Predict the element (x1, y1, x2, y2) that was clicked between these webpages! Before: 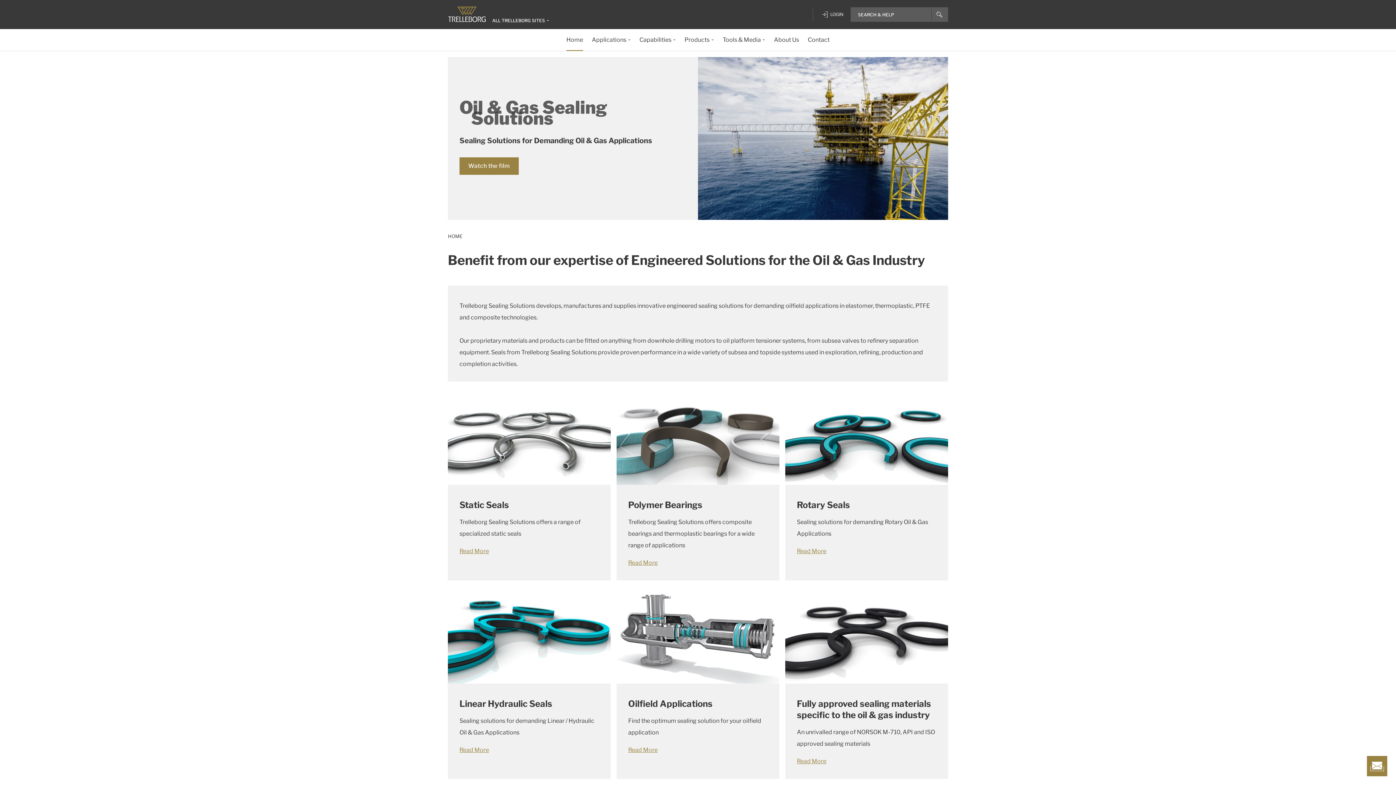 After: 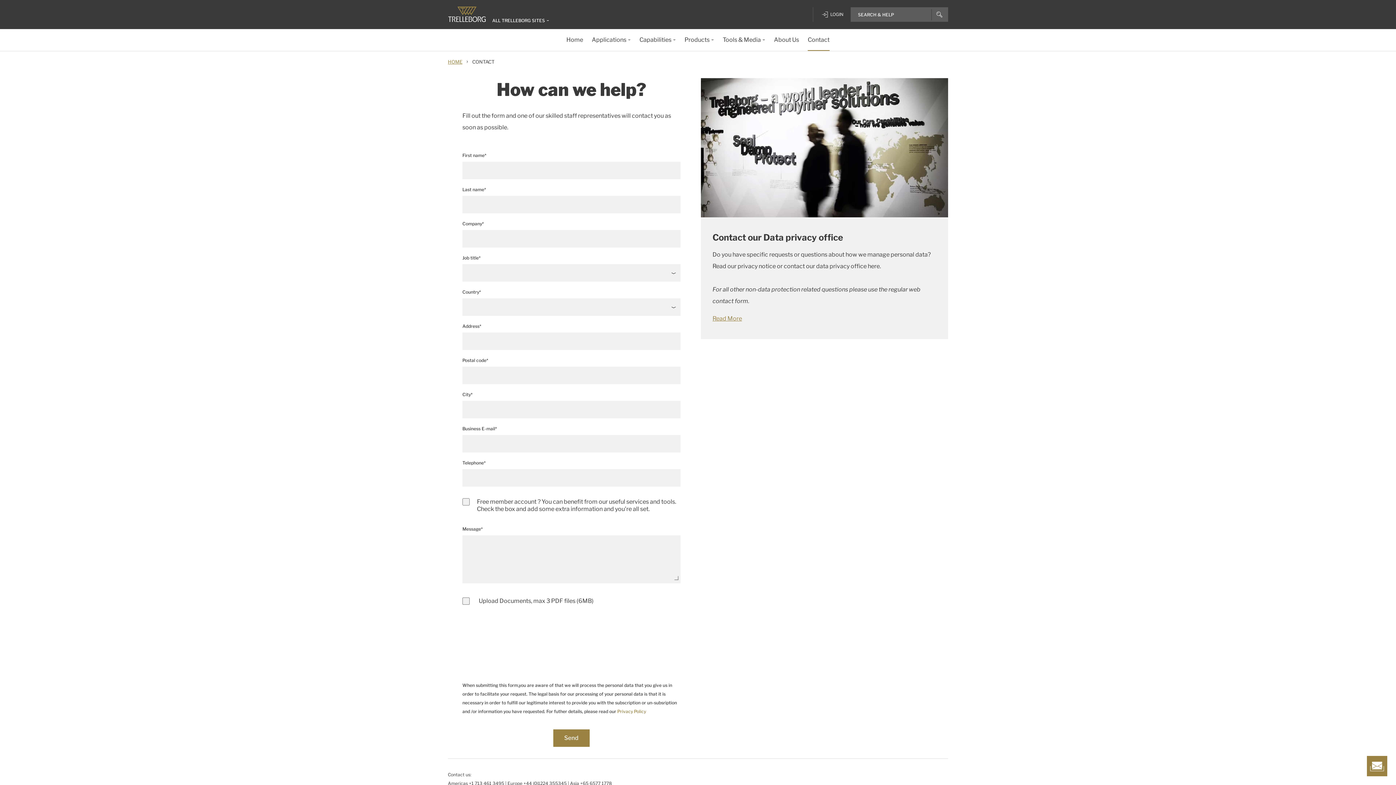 Action: bbox: (808, 29, 829, 50) label: Contact